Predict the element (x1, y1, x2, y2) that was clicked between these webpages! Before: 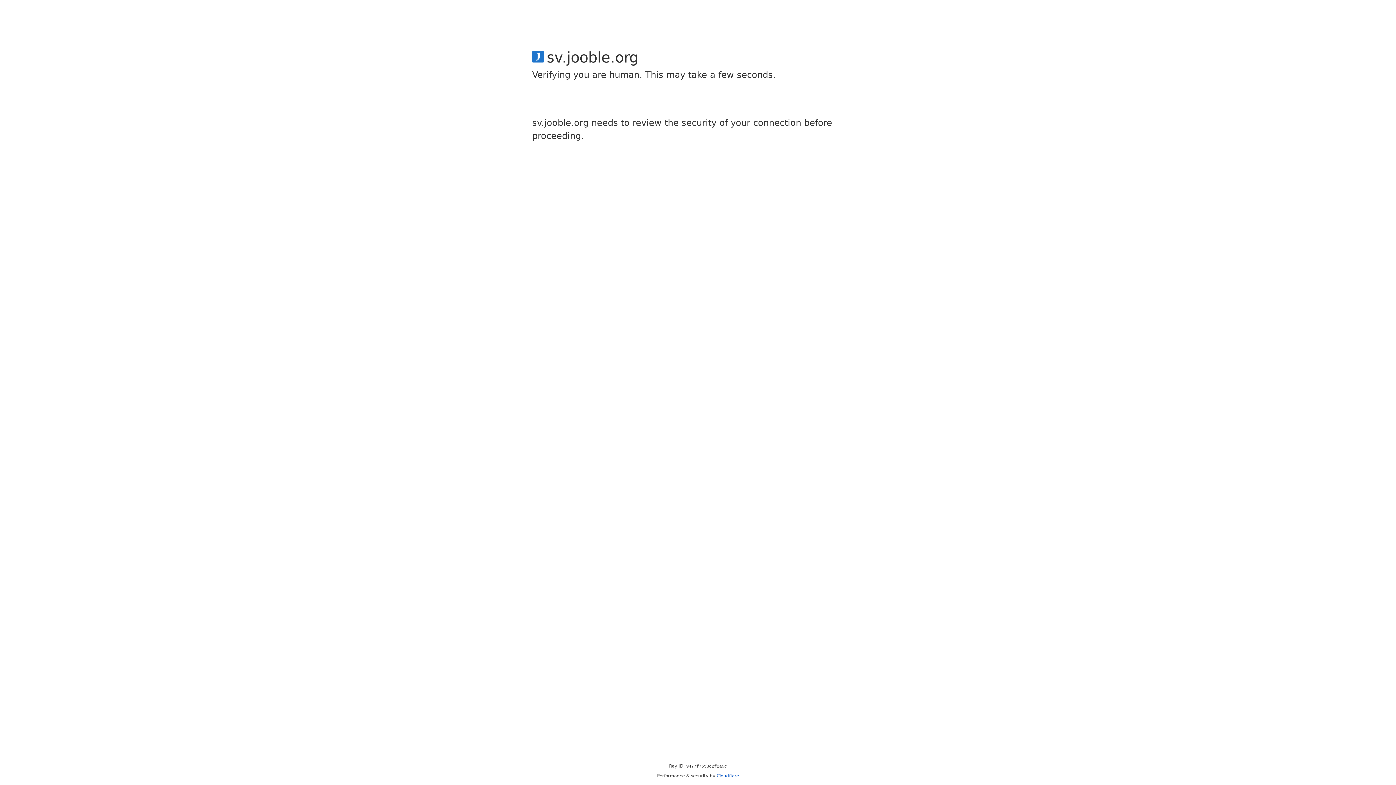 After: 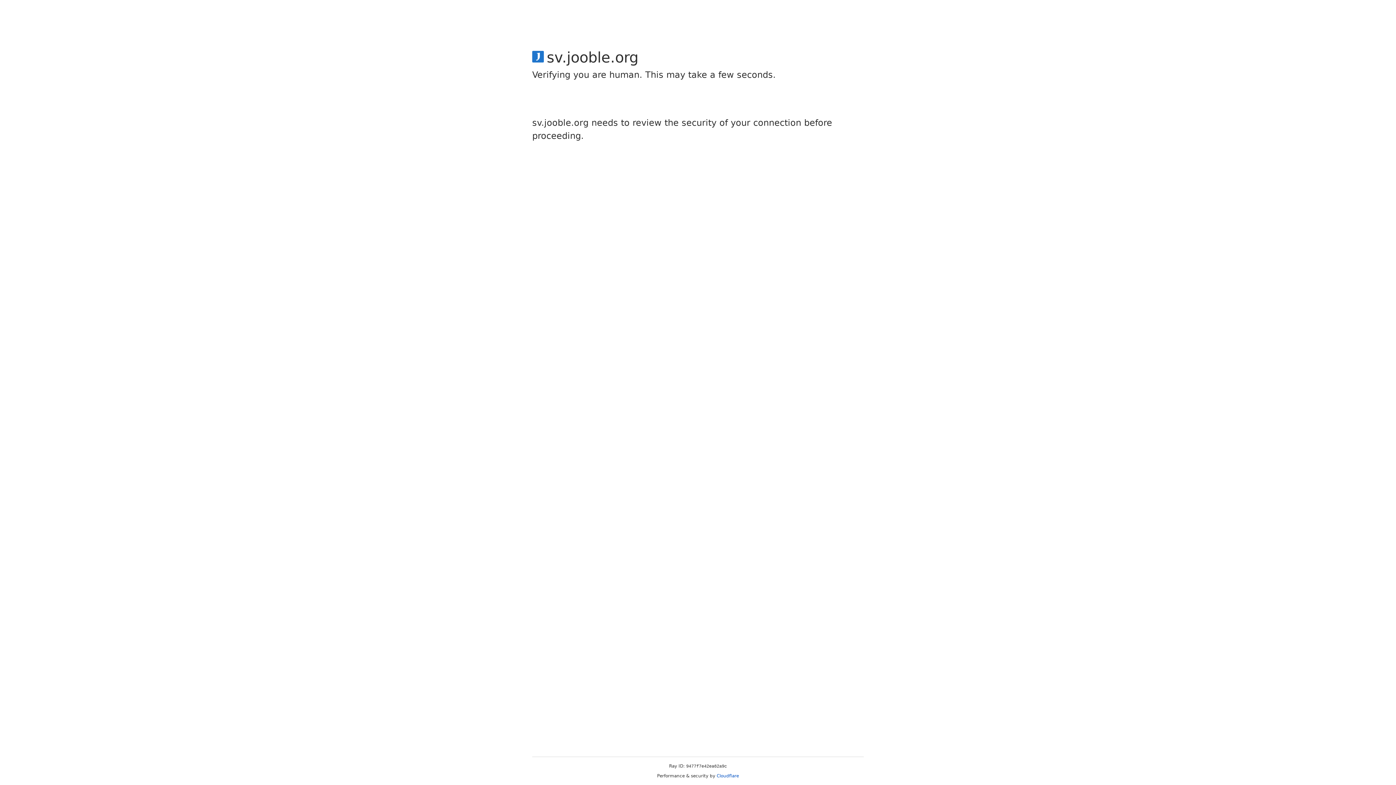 Action: label: Cloudflare bbox: (716, 773, 739, 778)